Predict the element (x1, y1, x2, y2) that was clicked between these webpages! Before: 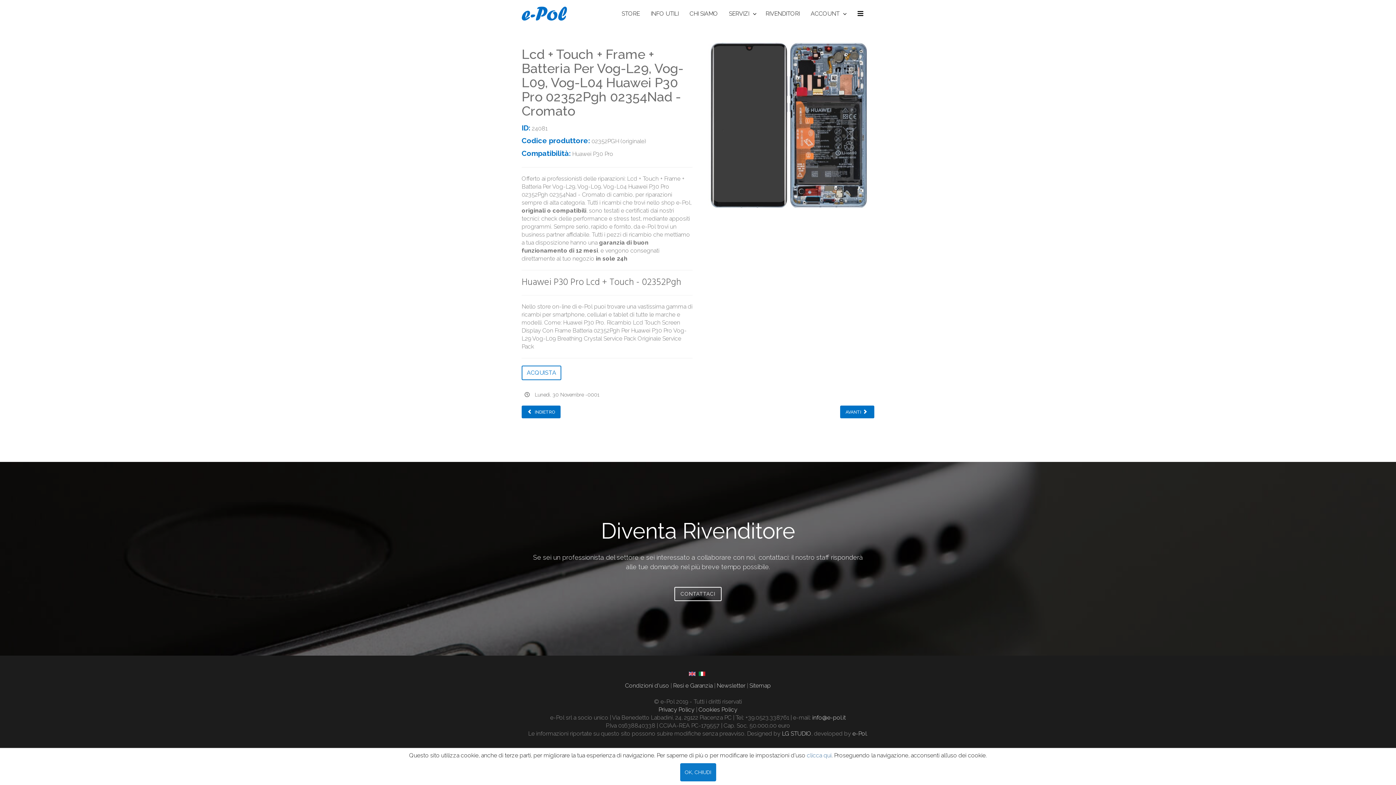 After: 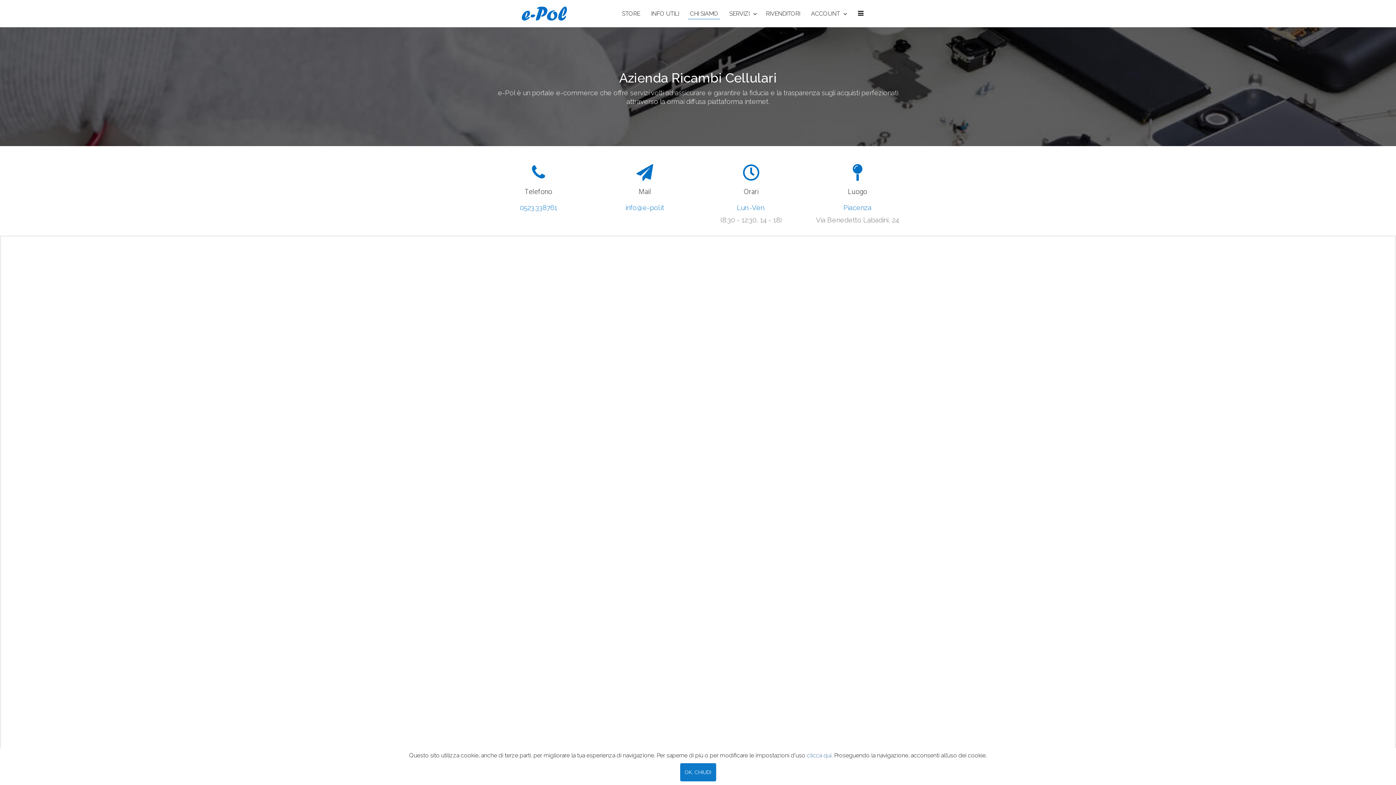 Action: bbox: (688, 8, 720, 19) label: CHI SIAMO